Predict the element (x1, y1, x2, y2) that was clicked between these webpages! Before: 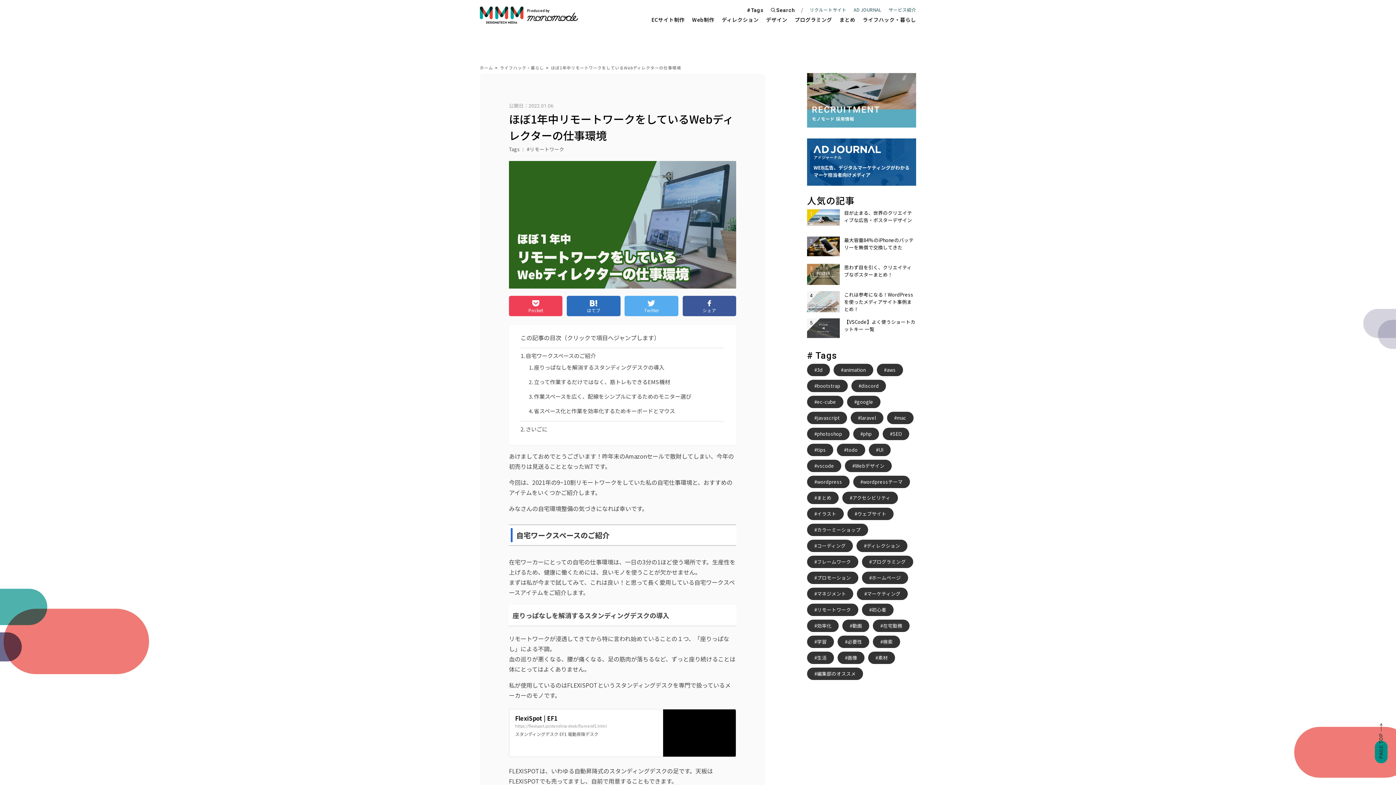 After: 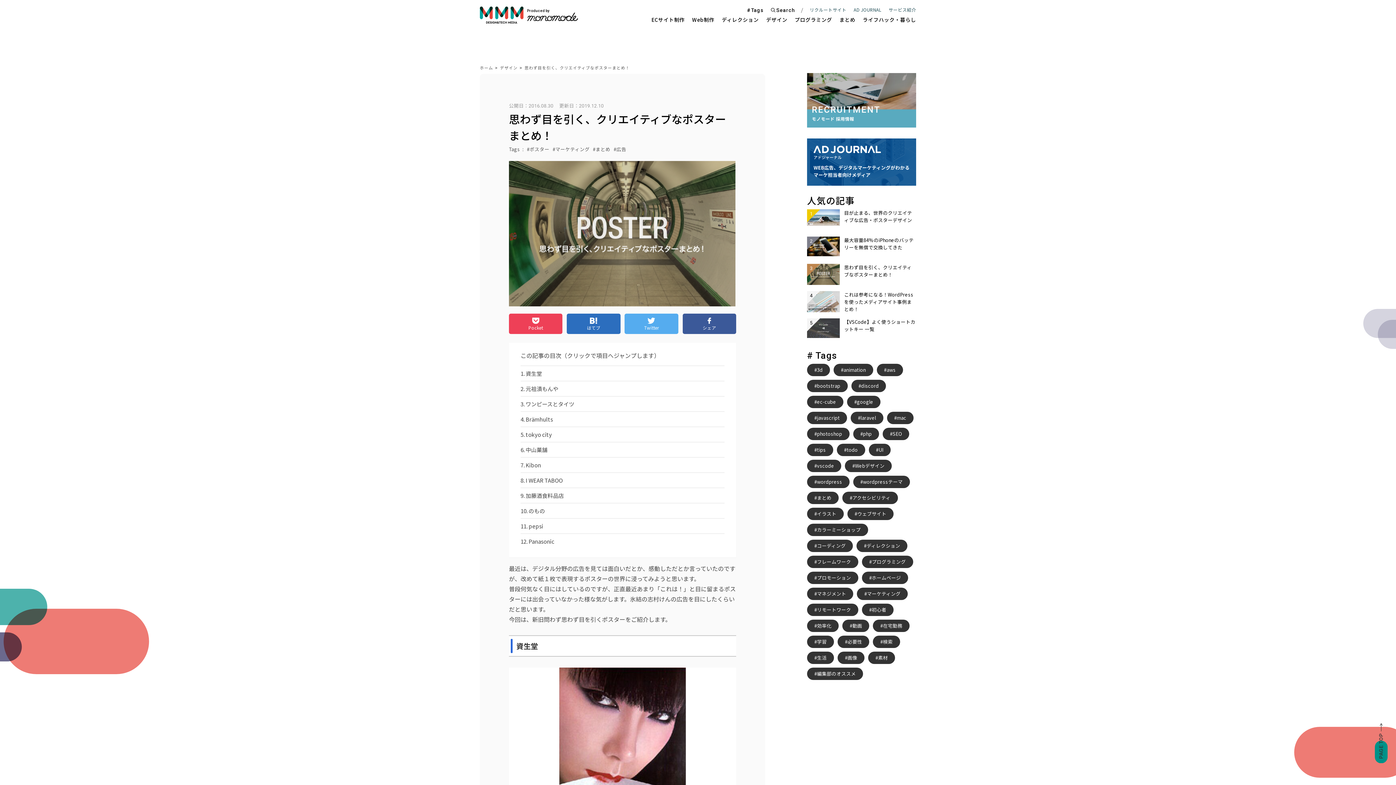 Action: bbox: (807, 264, 840, 285)